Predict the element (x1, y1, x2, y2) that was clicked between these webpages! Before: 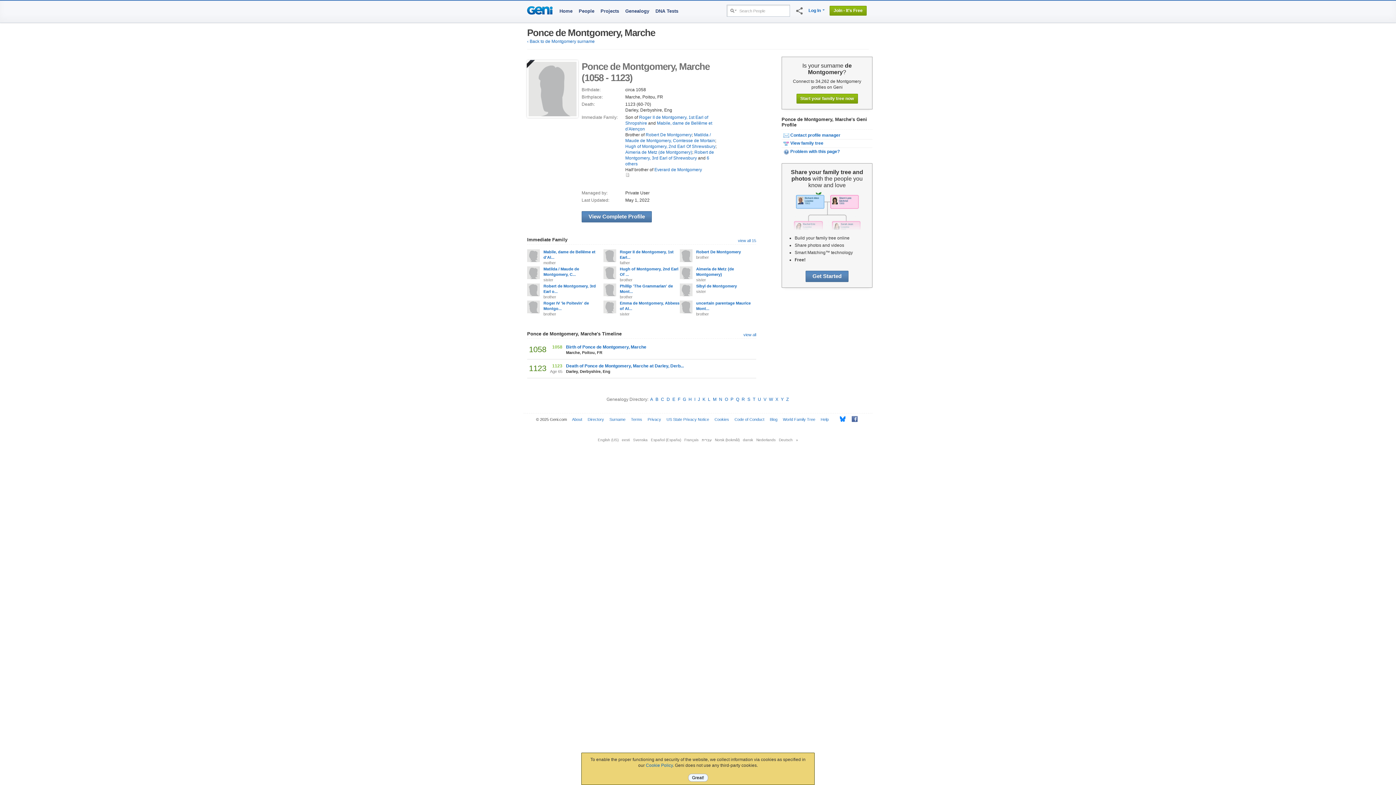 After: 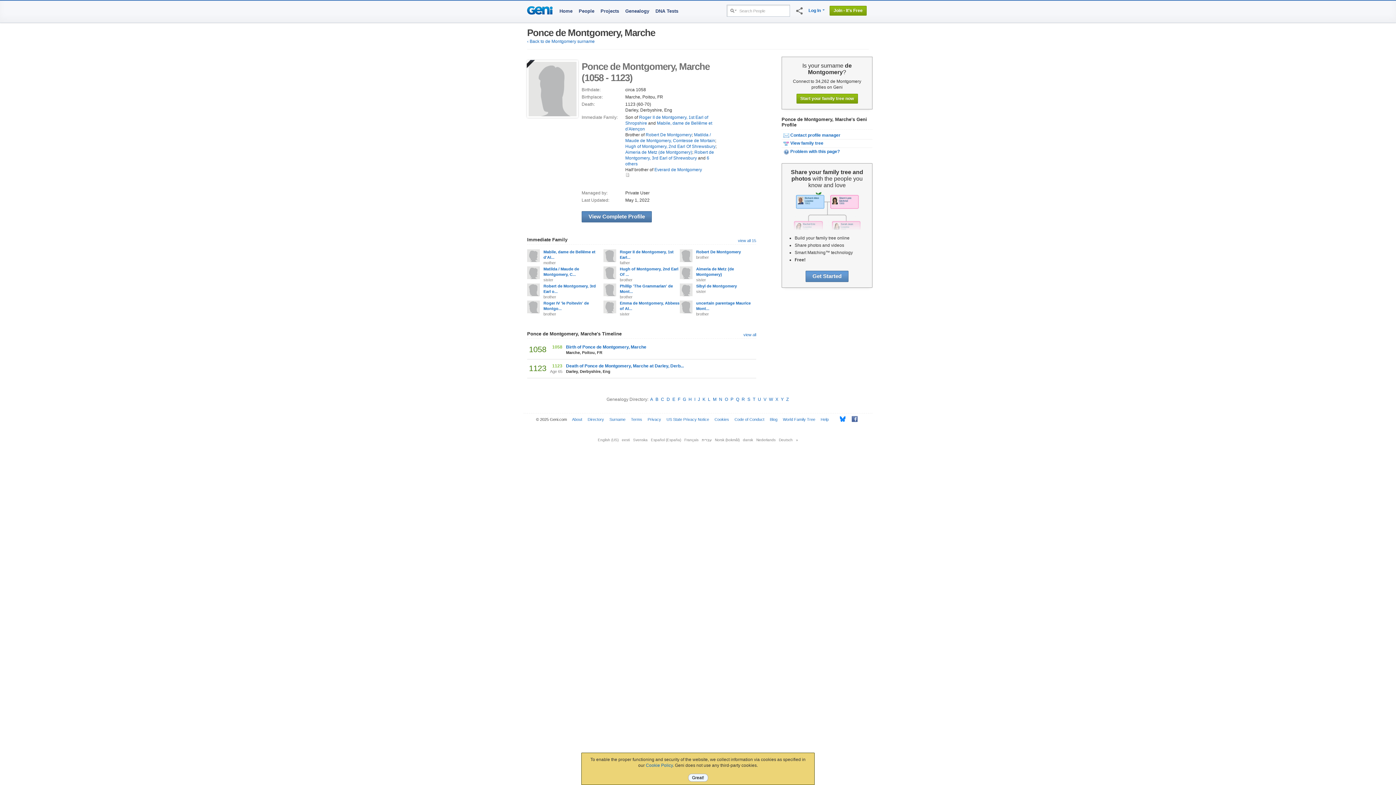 Action: label: Get Started bbox: (805, 270, 848, 282)